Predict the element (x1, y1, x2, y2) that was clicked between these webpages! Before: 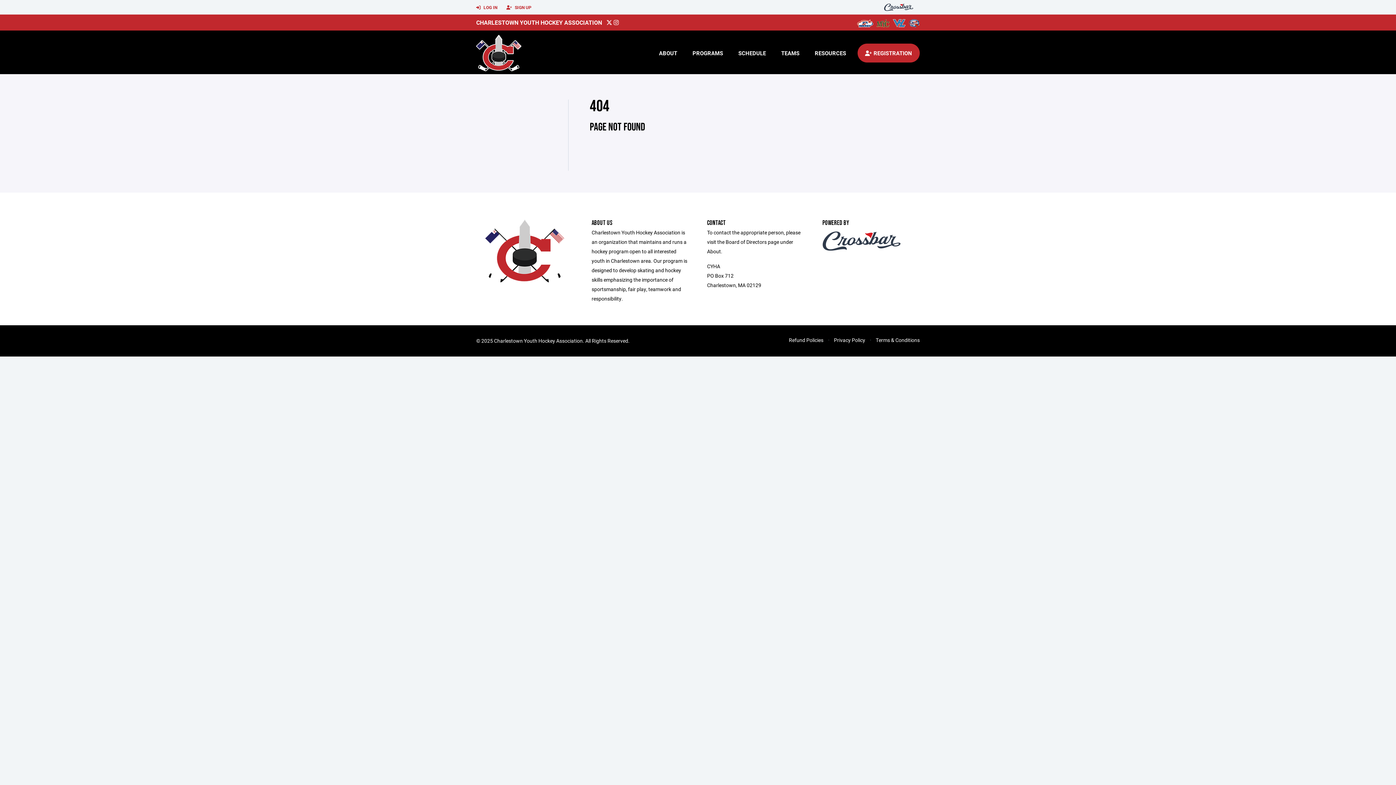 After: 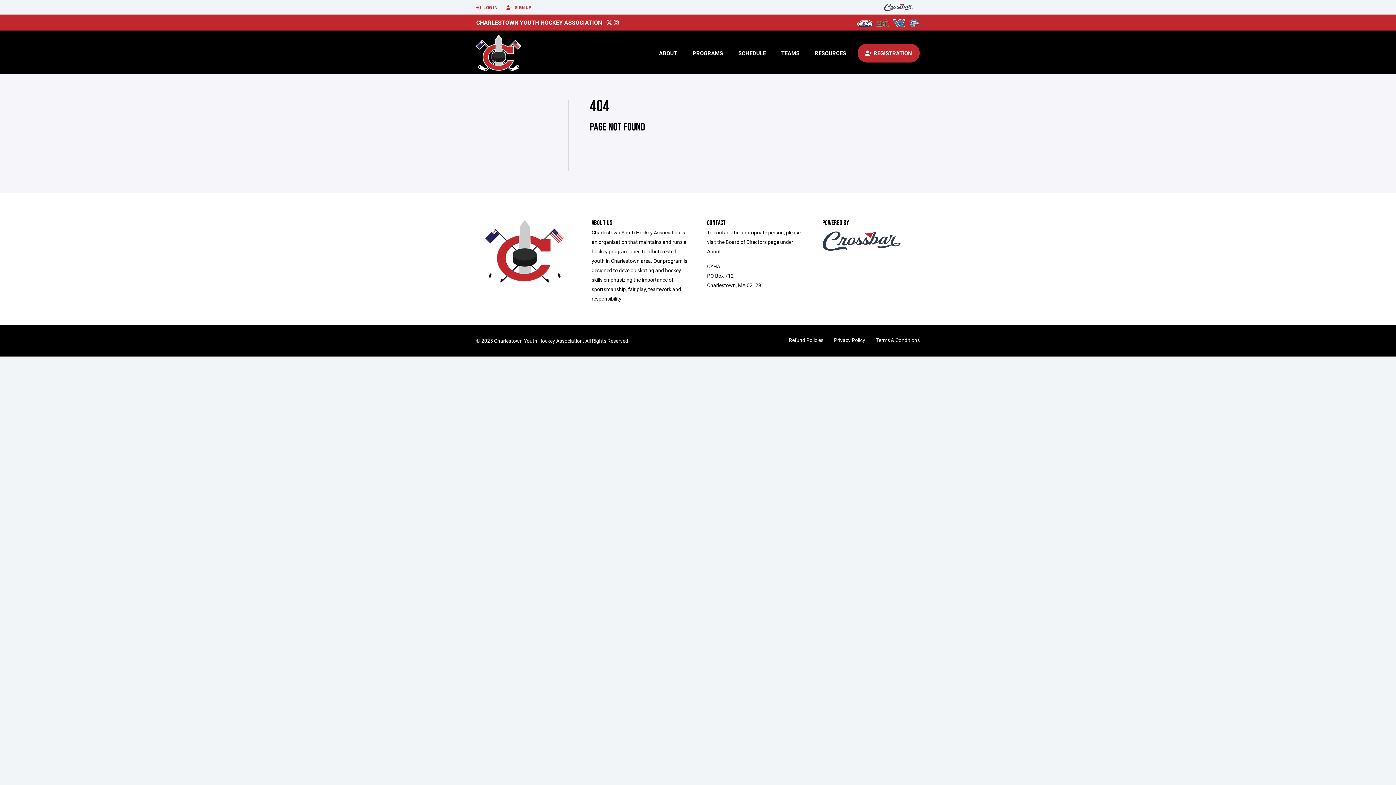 Action: bbox: (875, 18, 889, 26)